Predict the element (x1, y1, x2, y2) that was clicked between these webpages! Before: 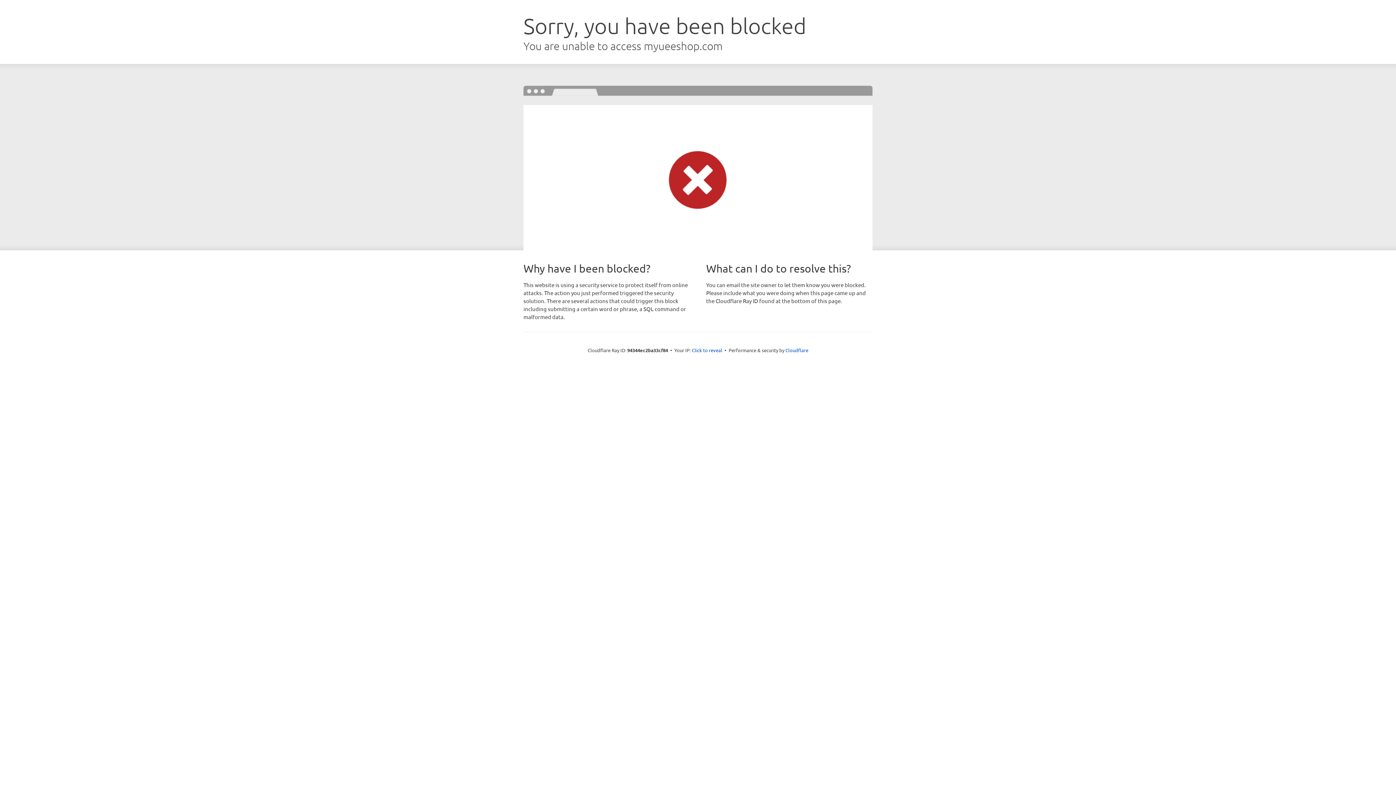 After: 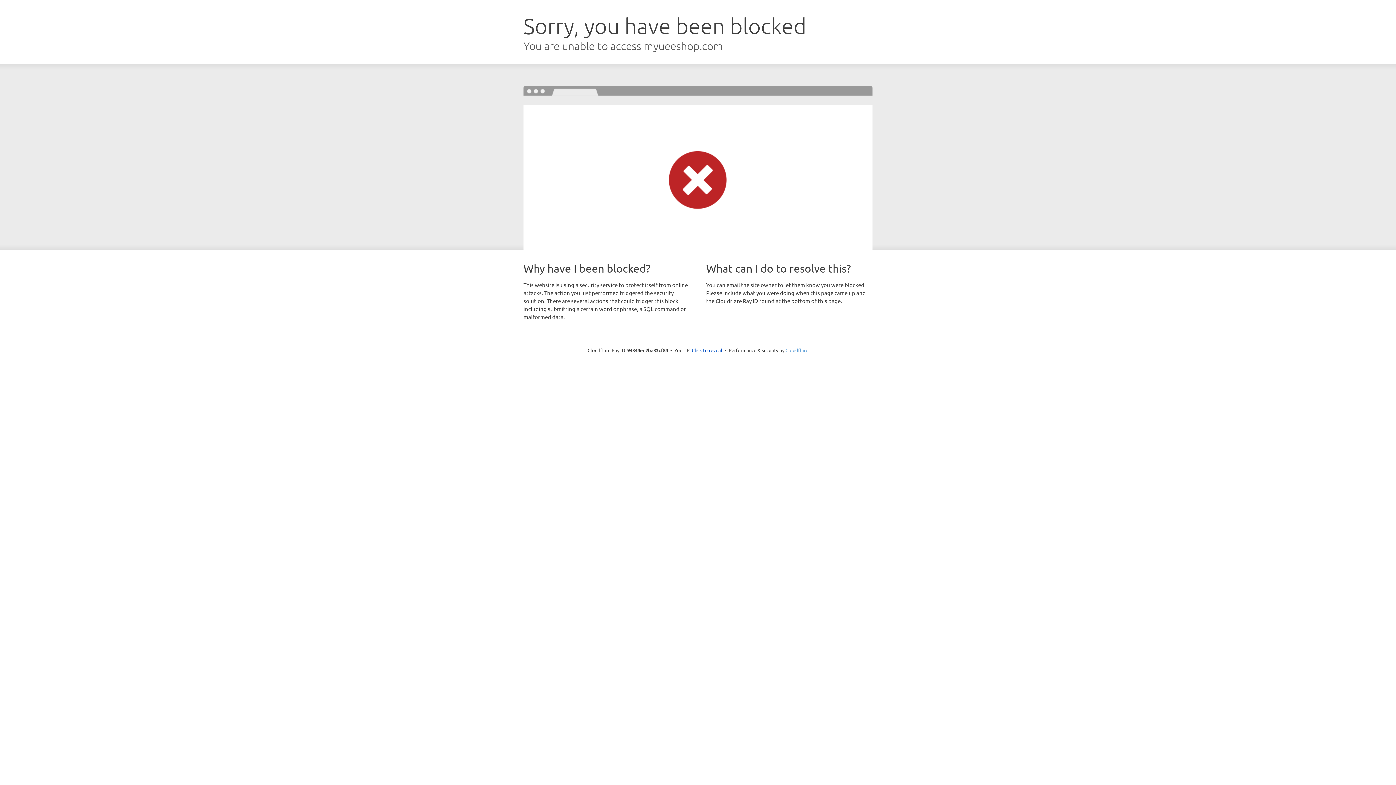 Action: bbox: (785, 347, 808, 353) label: Cloudflare